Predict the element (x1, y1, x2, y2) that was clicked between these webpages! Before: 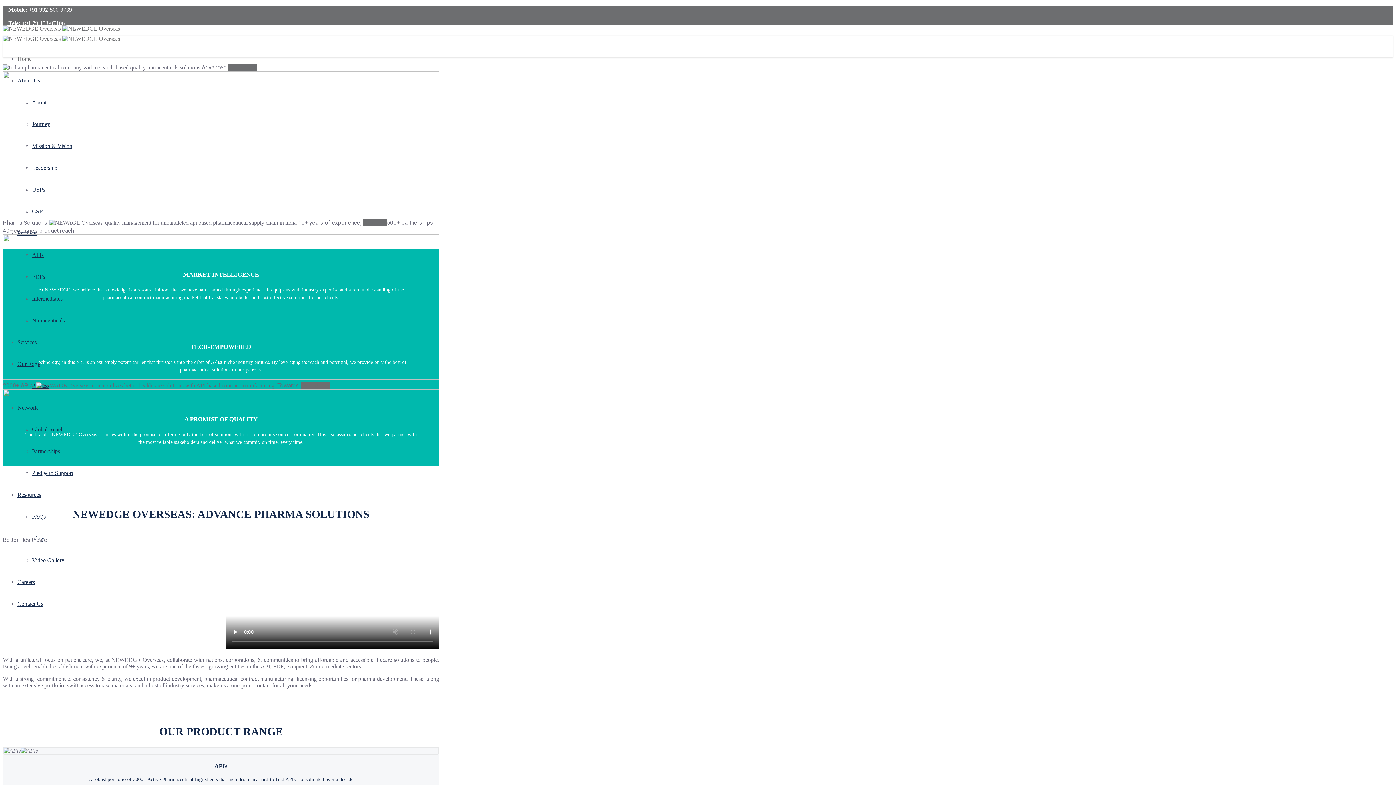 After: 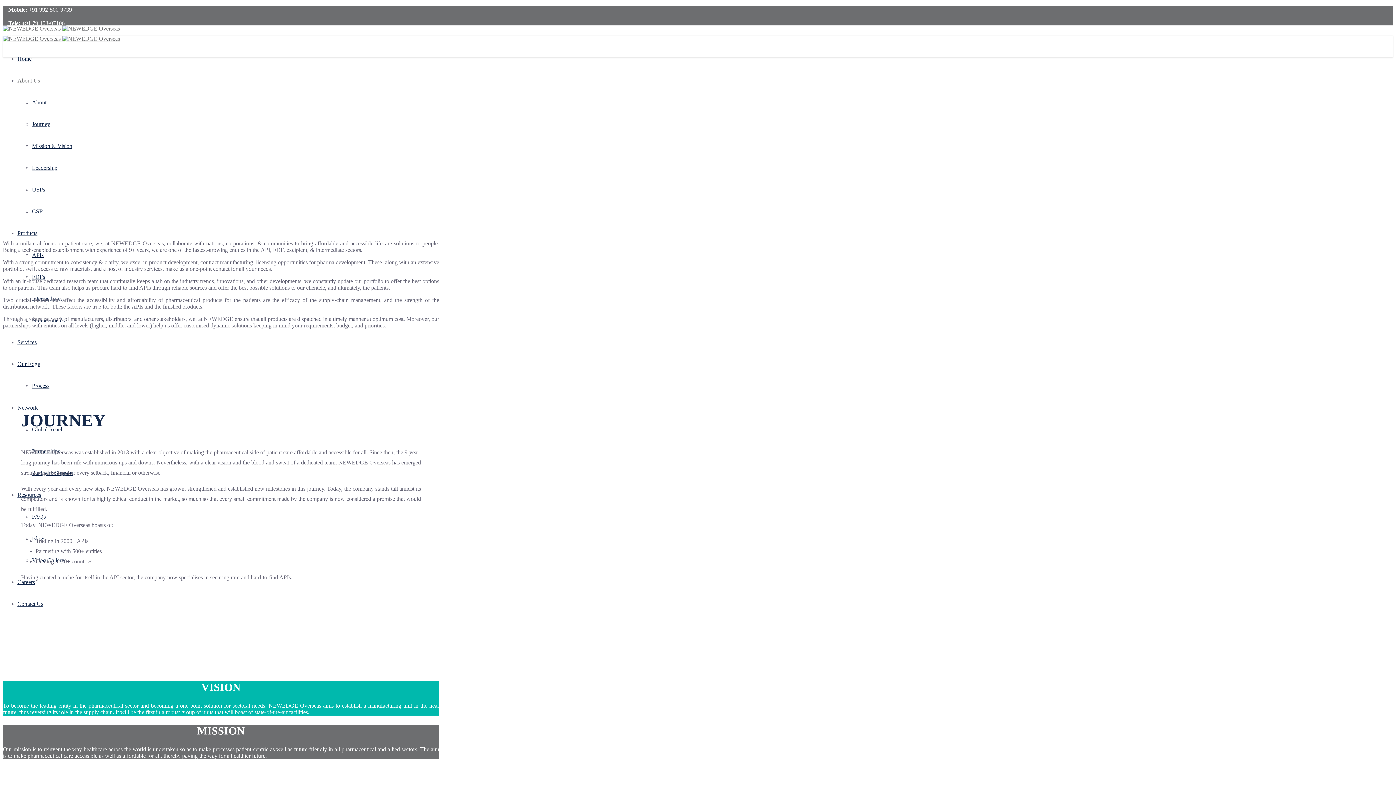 Action: label: About us  bbox: (362, 219, 386, 226)